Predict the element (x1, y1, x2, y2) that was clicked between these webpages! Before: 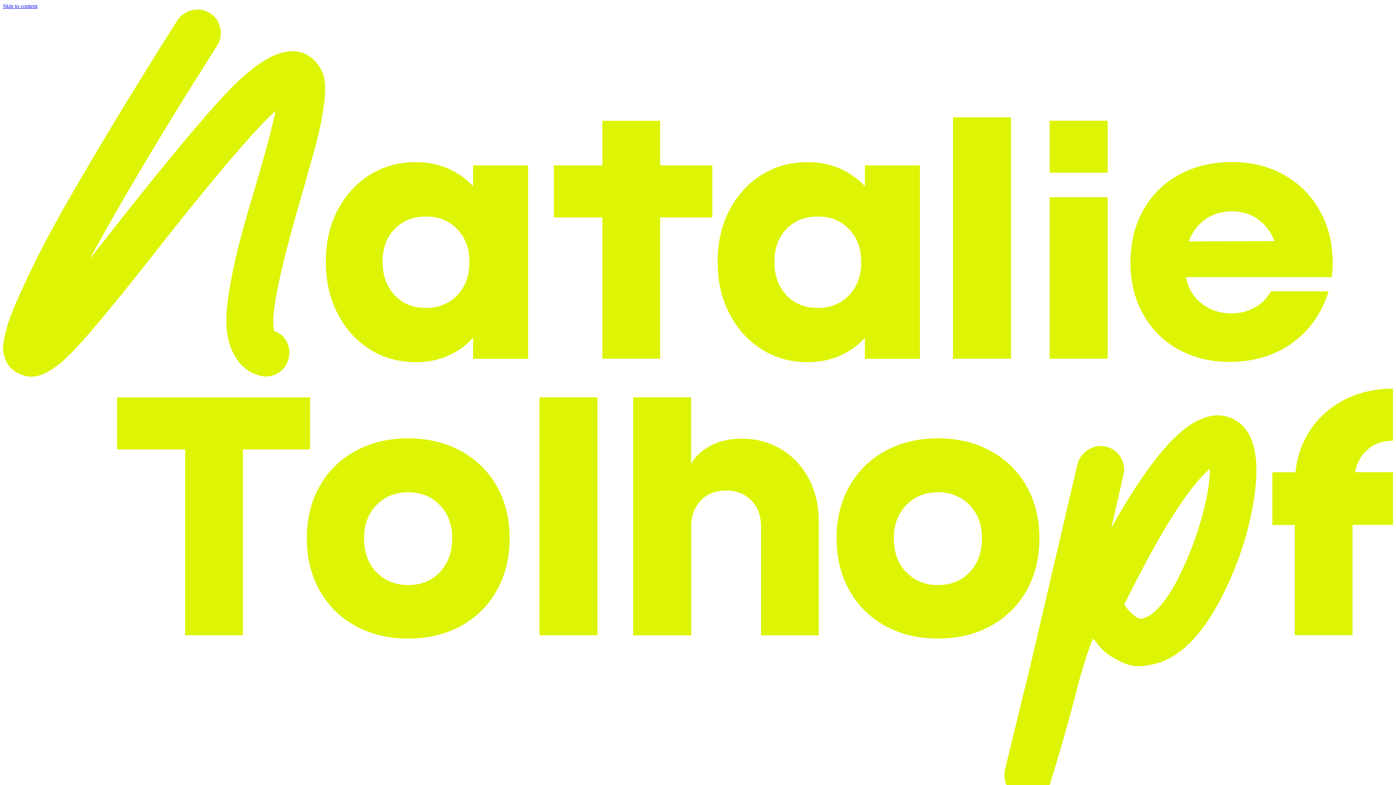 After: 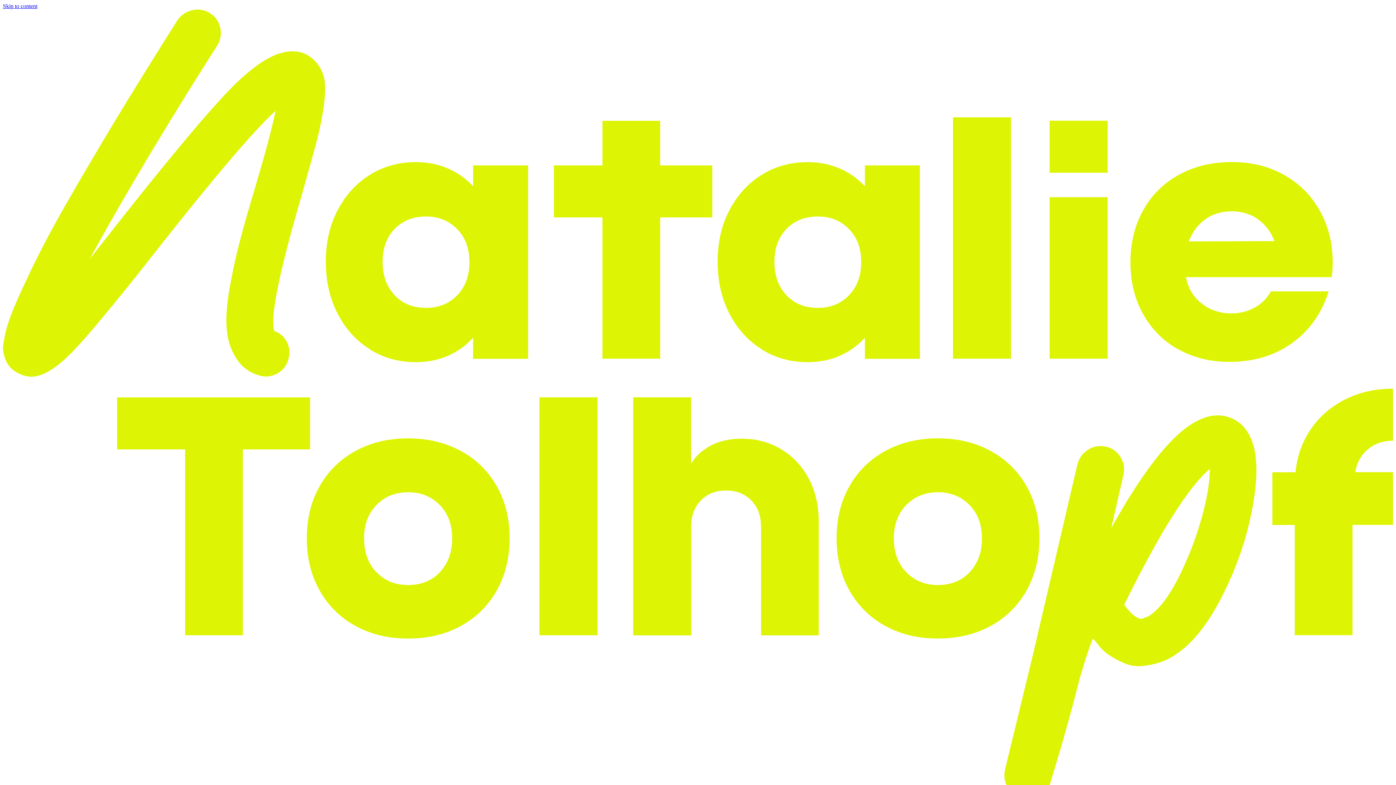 Action: label: Skip to content bbox: (2, 2, 37, 9)